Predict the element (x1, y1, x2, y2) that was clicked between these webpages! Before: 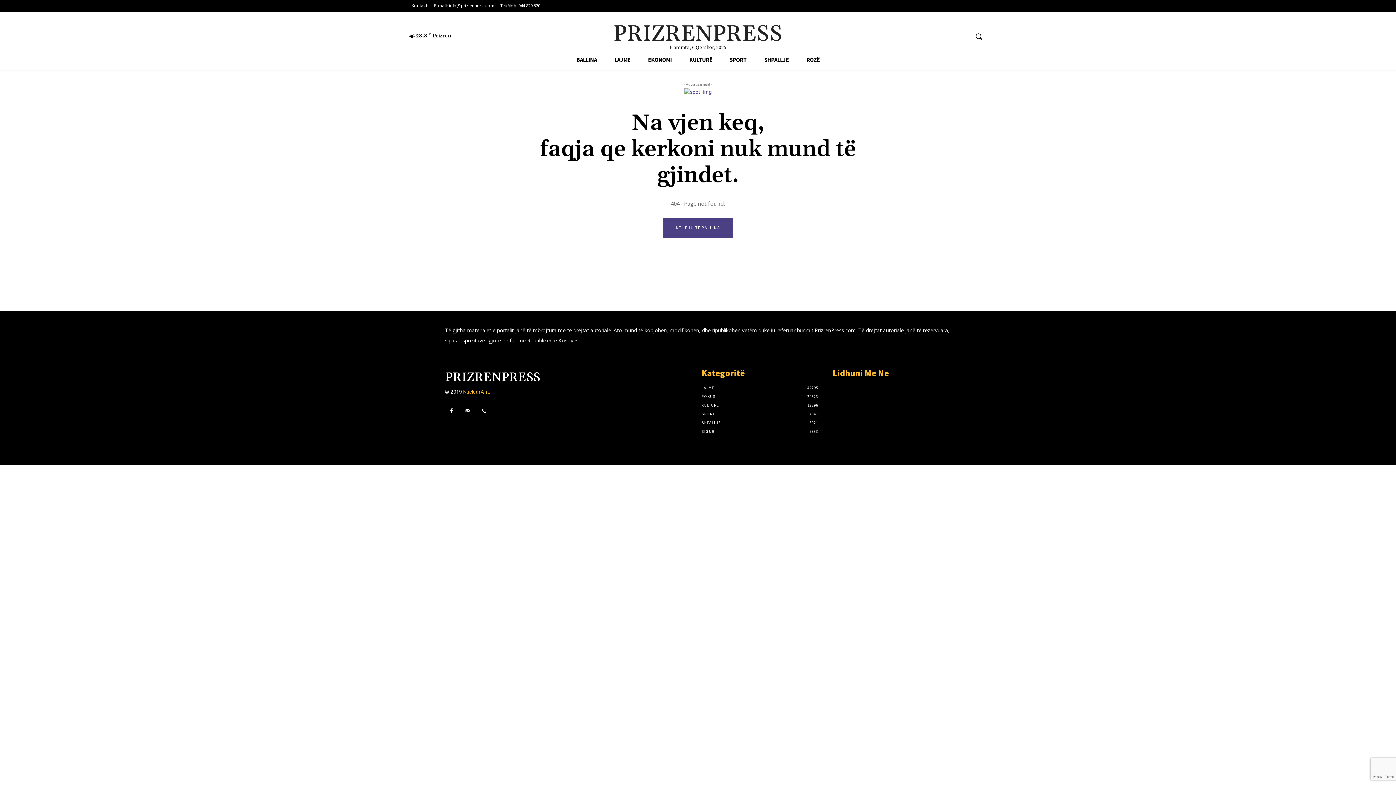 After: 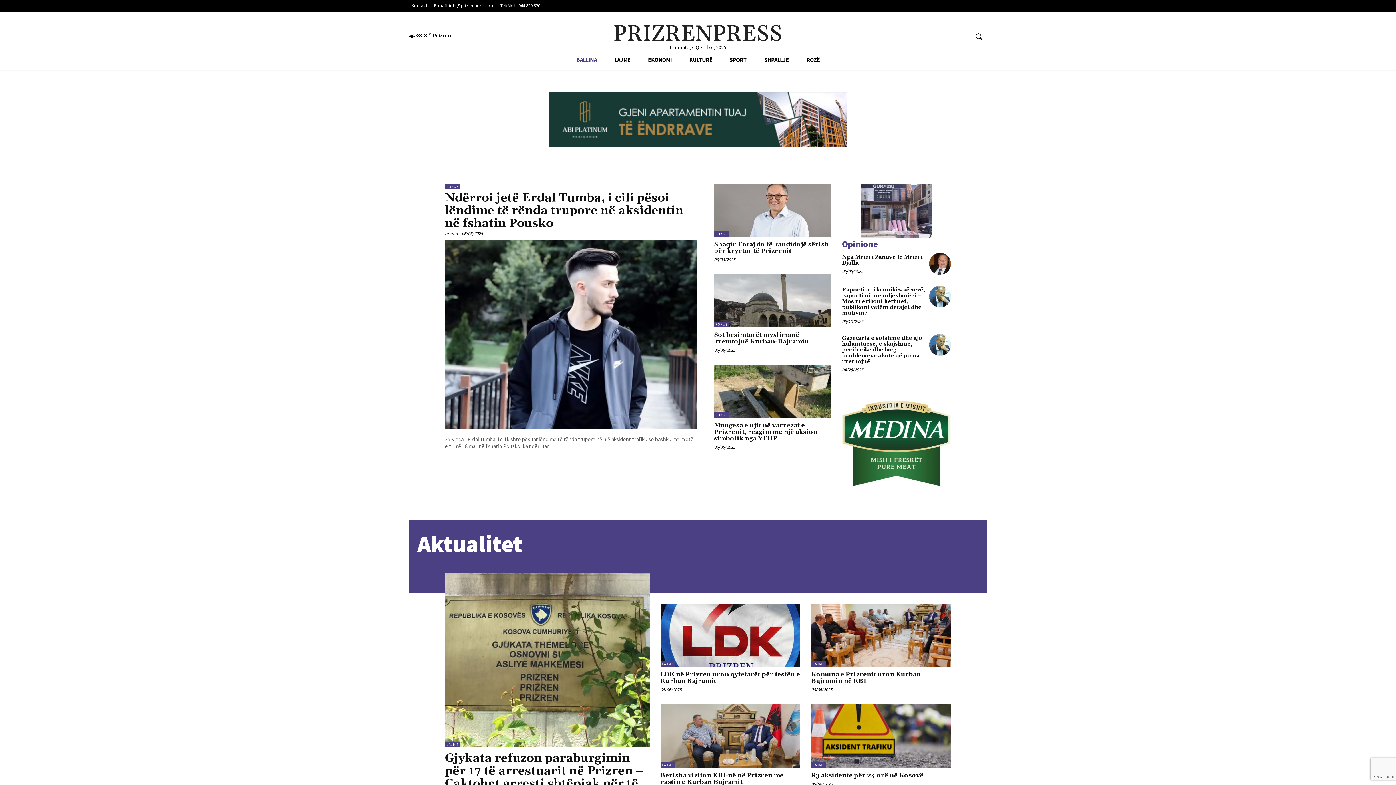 Action: label: BALLINA bbox: (567, 49, 605, 69)